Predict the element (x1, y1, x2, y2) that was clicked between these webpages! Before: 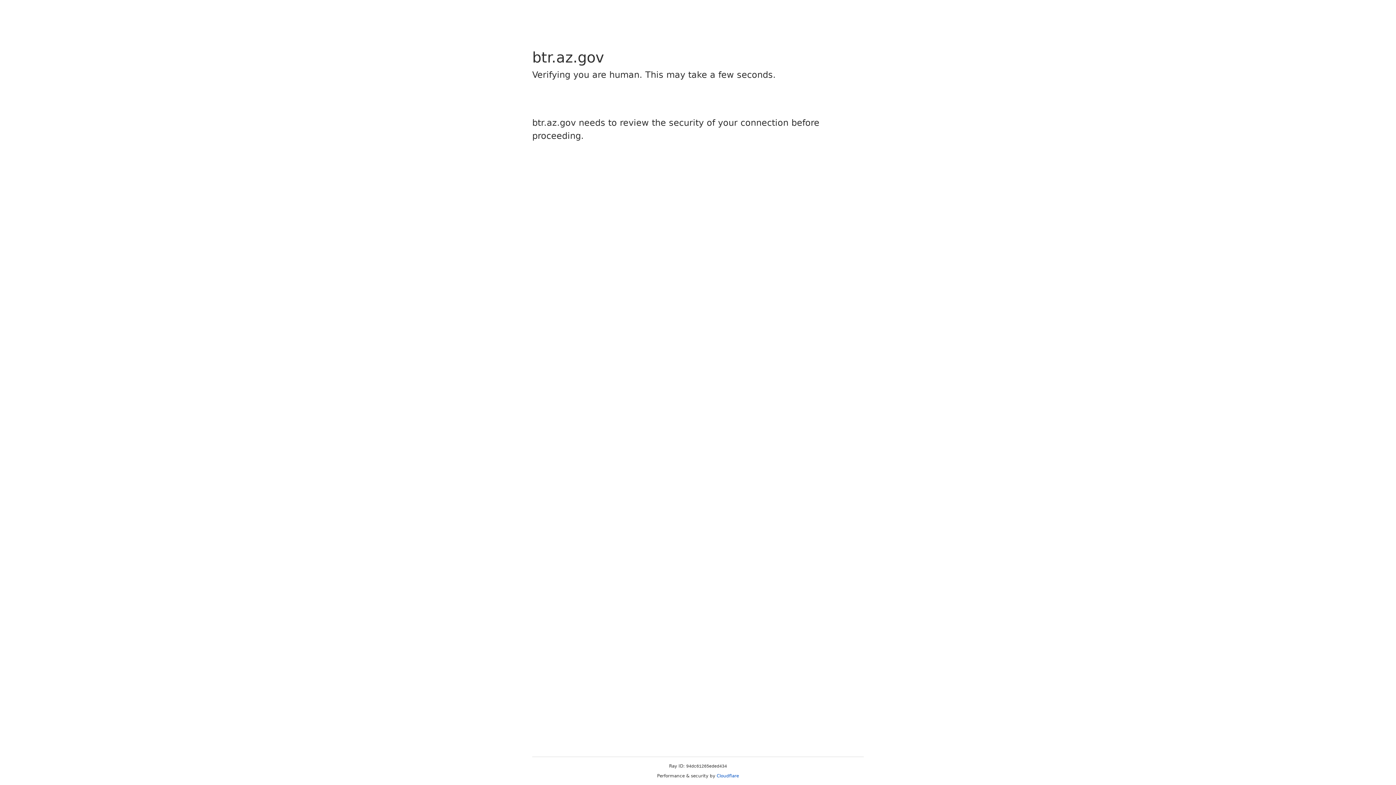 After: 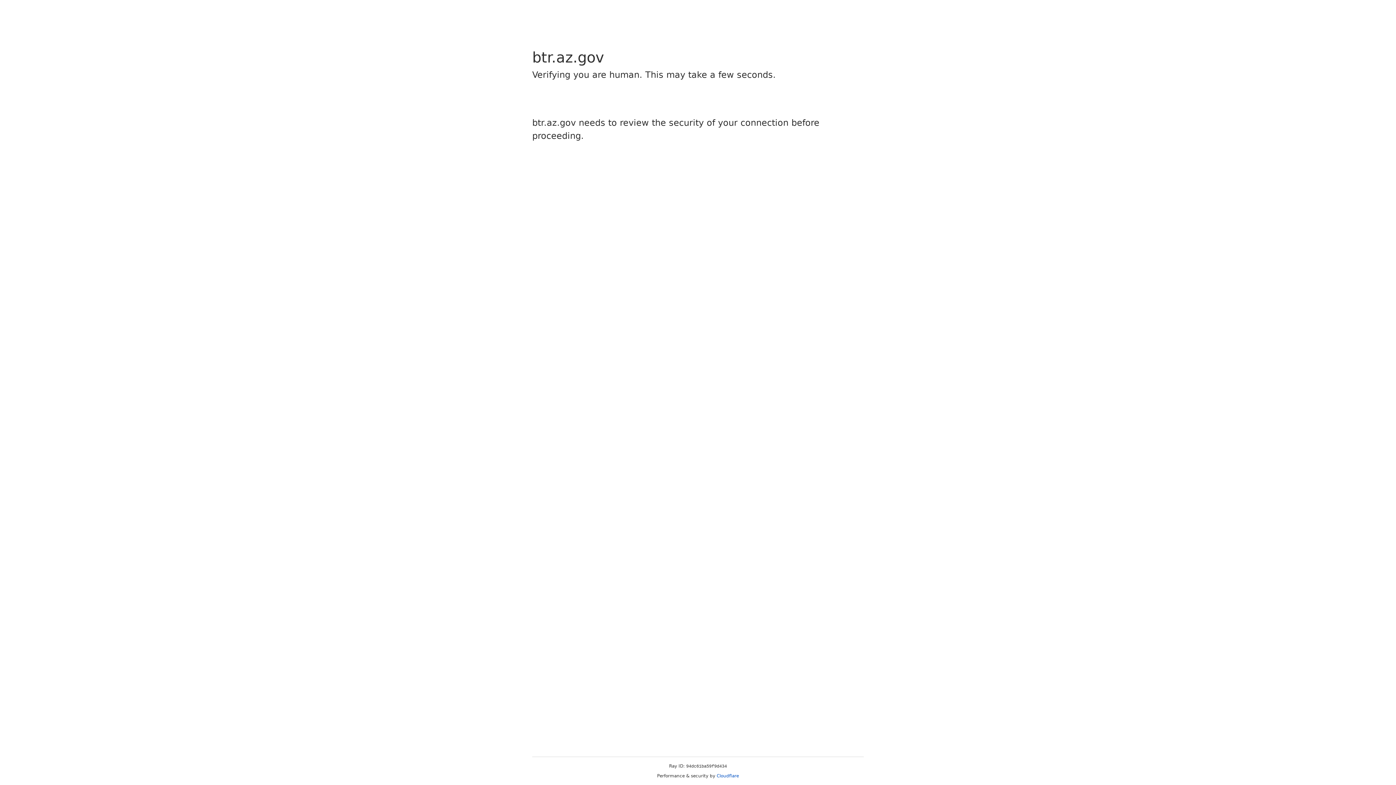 Action: bbox: (716, 773, 739, 778) label: Cloudflare